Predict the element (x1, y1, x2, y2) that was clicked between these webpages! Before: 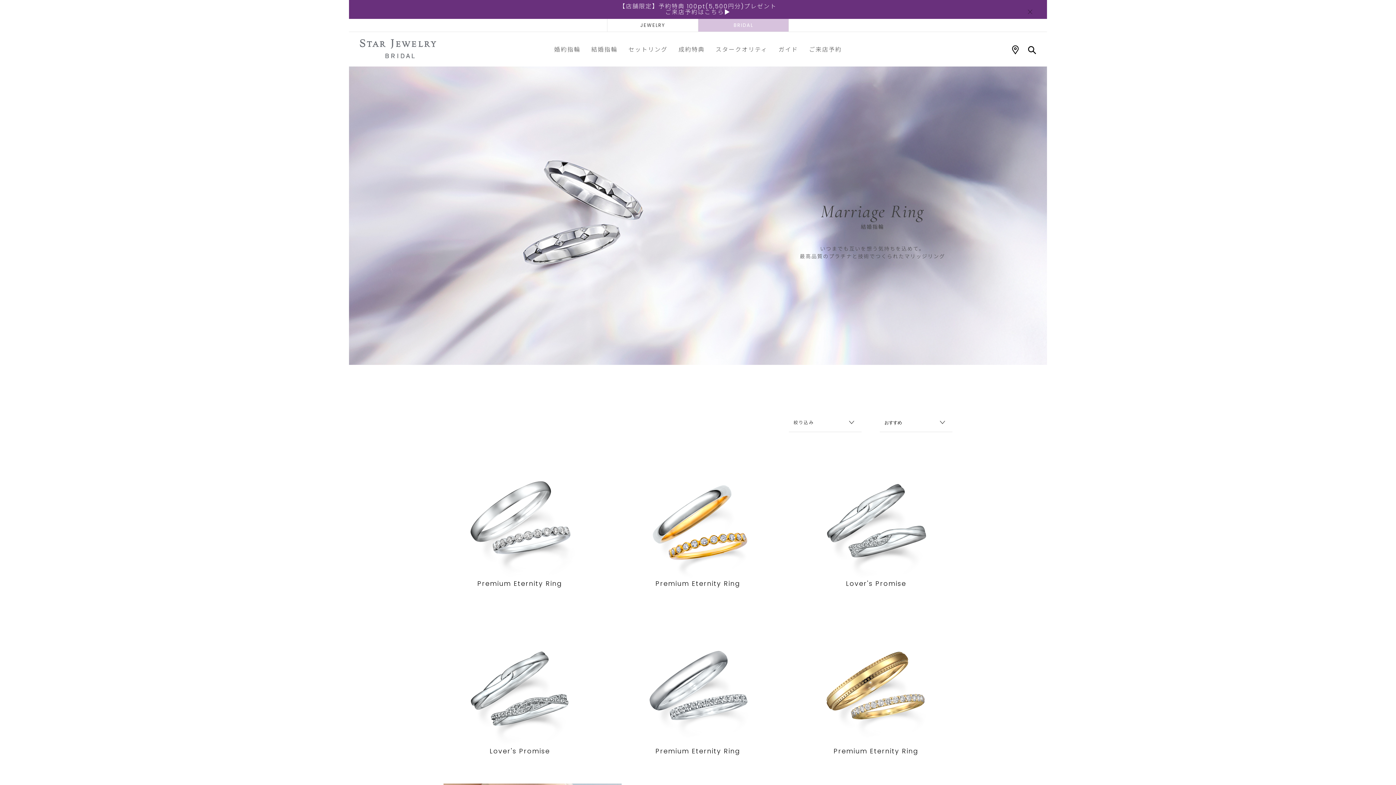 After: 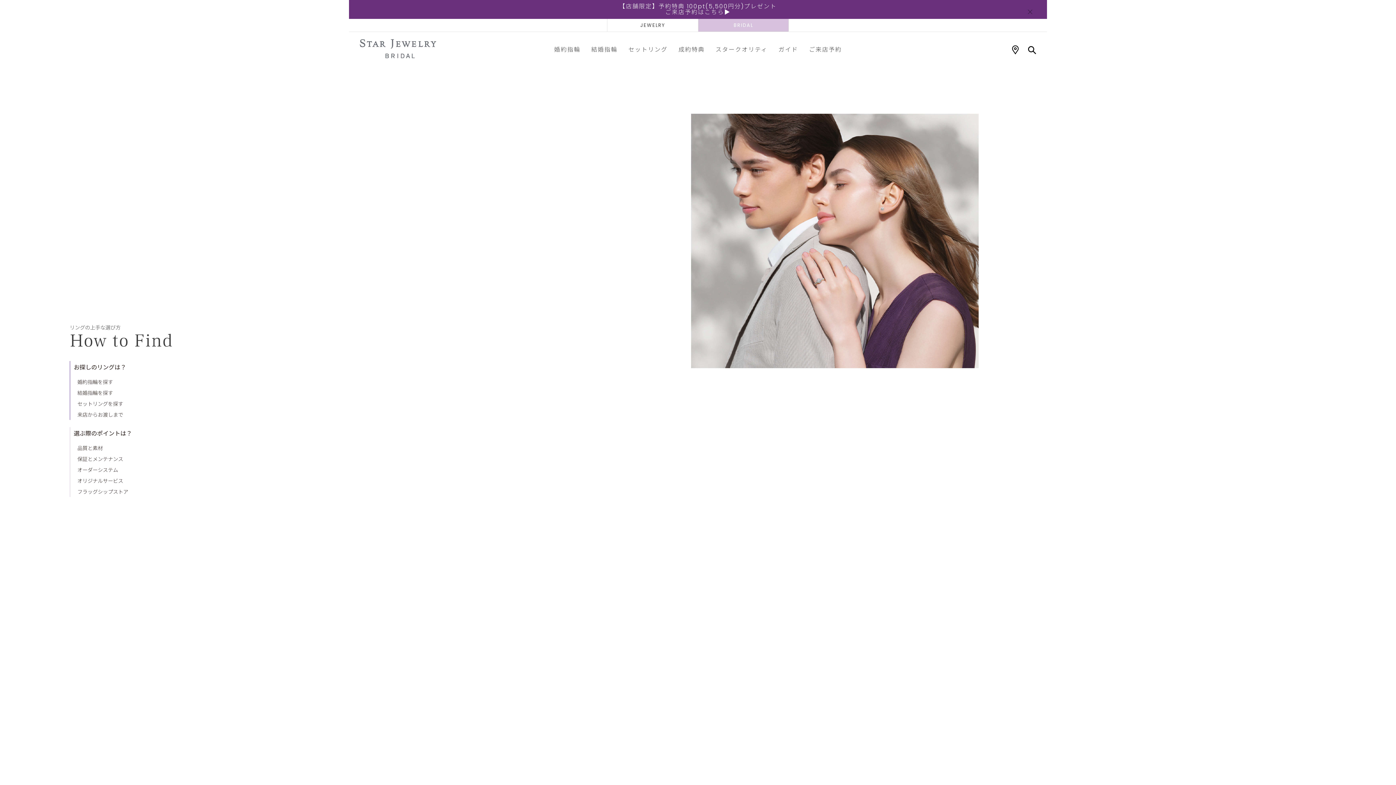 Action: label: ガイド bbox: (773, 38, 803, 60)